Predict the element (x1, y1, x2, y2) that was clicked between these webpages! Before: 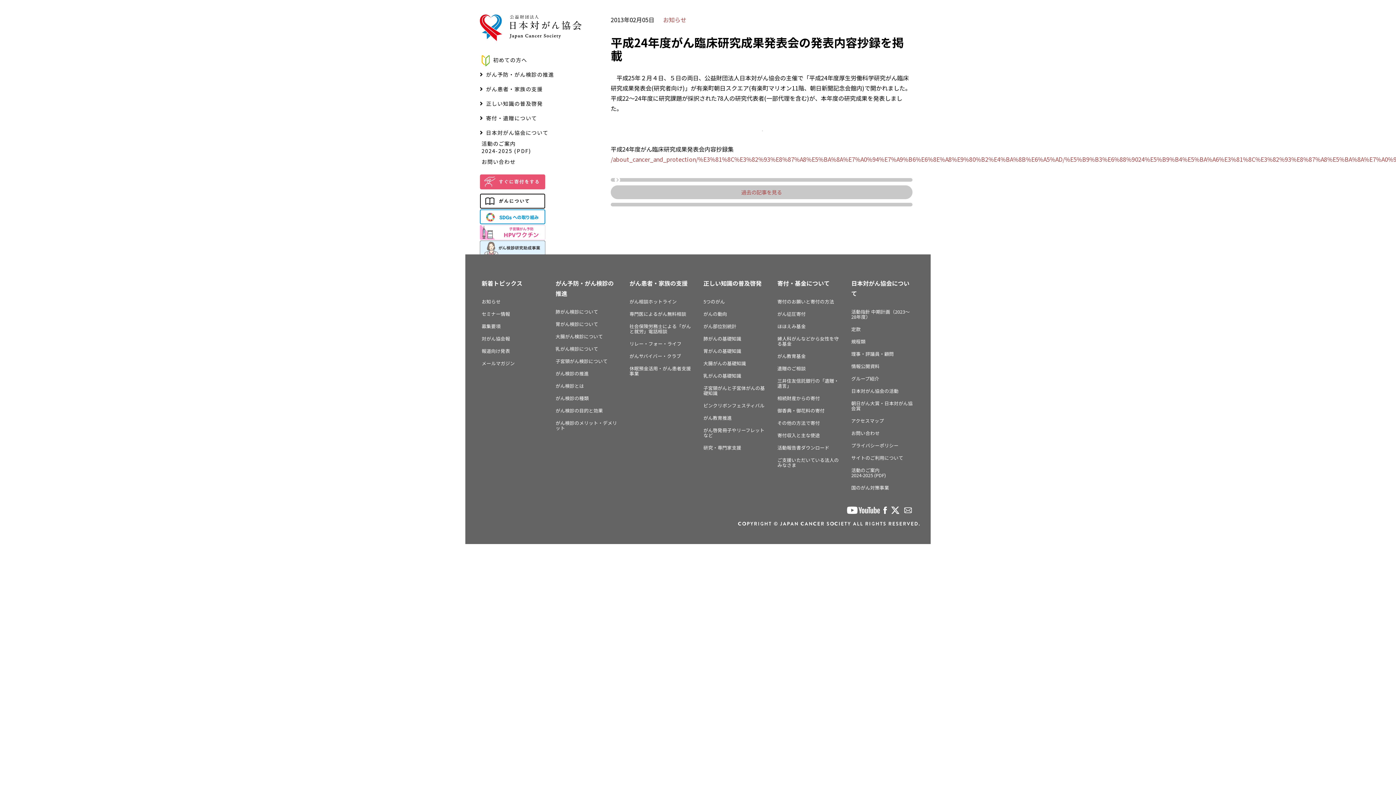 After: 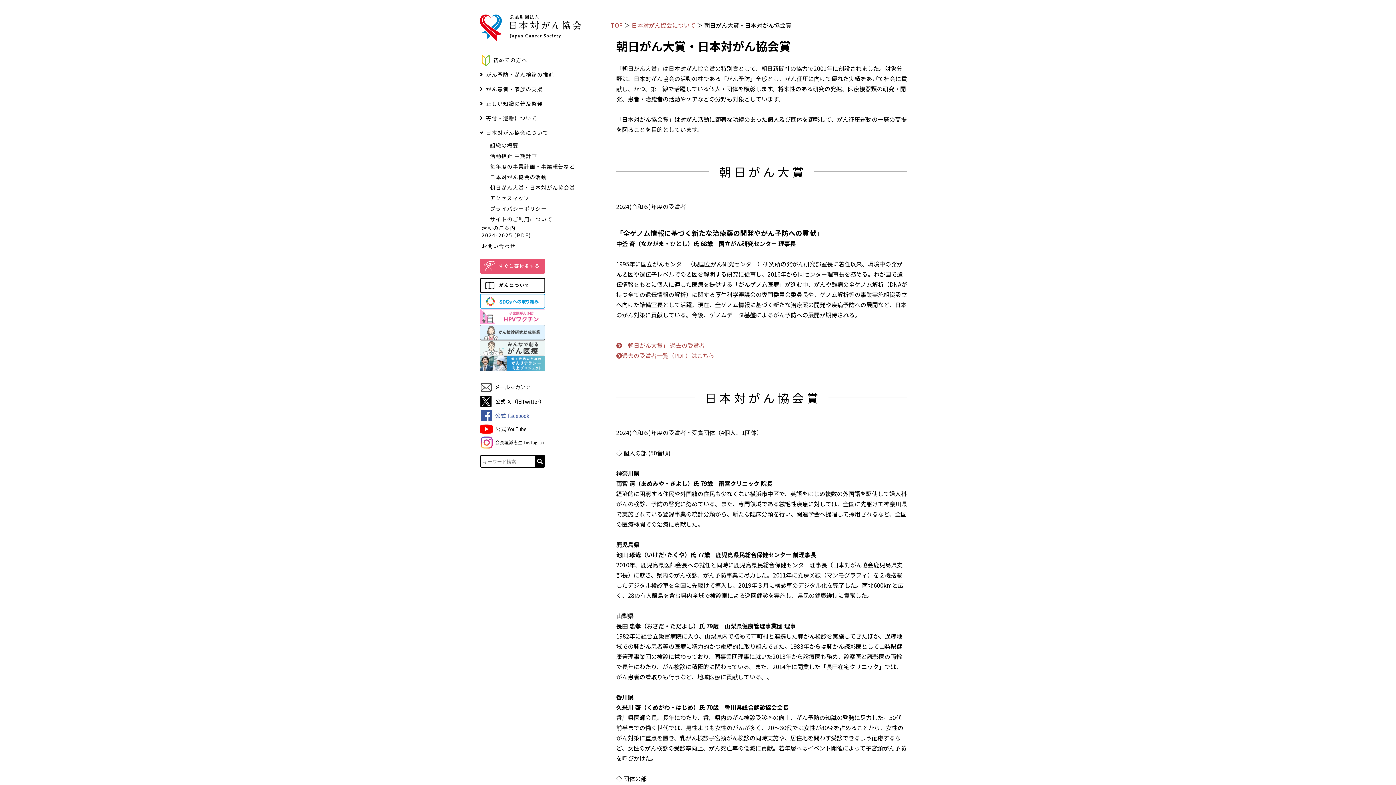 Action: label: 朝日がん大賞・日本対がん協会賞 bbox: (851, 397, 914, 414)